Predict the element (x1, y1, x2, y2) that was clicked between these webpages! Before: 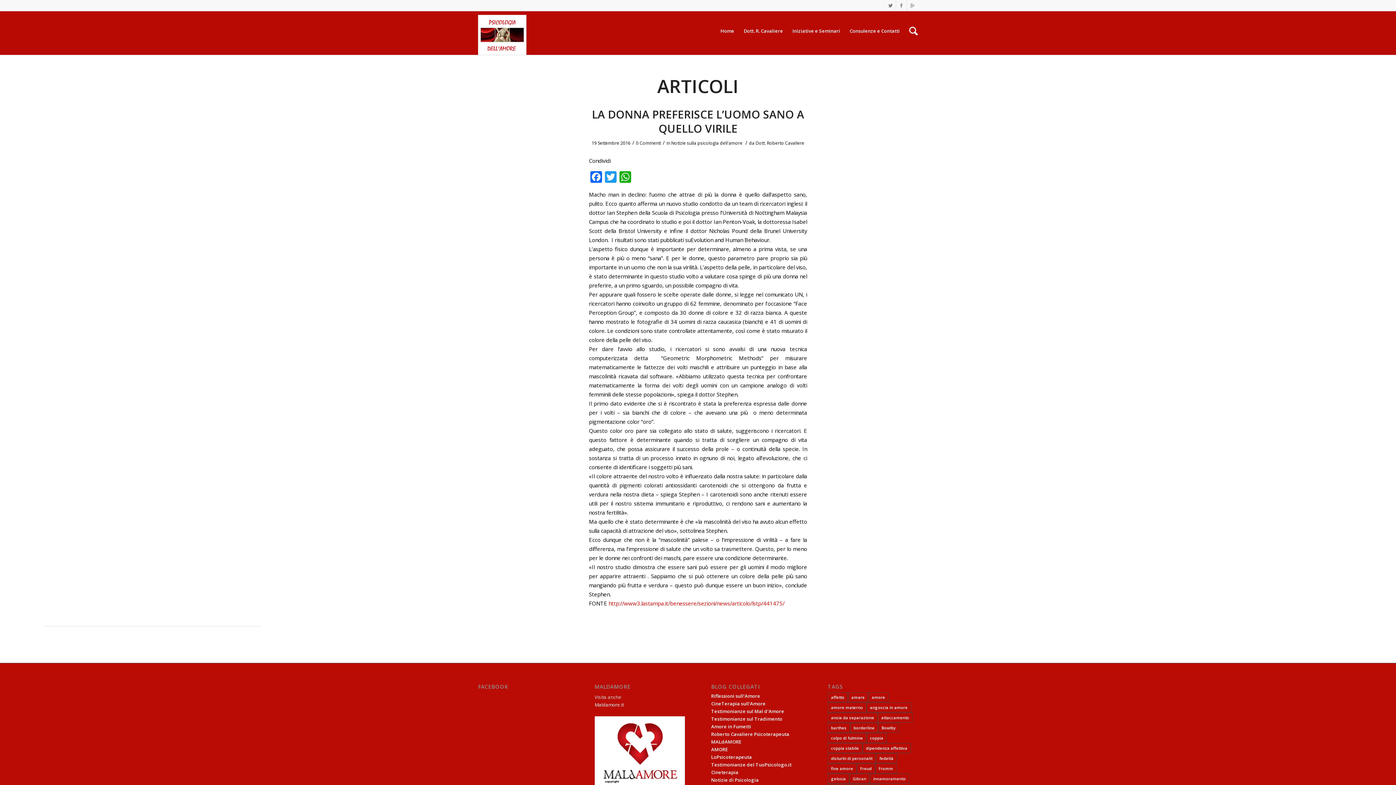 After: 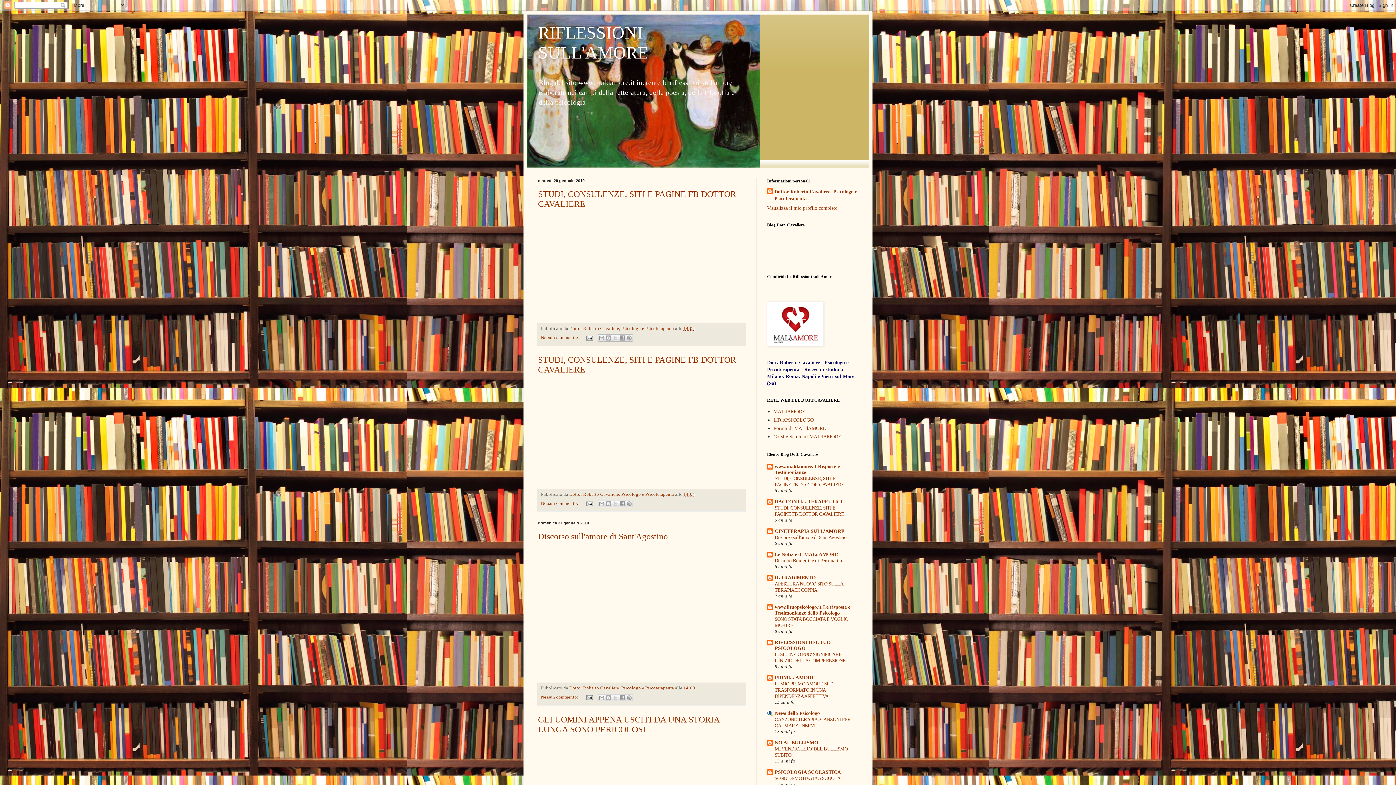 Action: label: Riflessioni sull'Amore bbox: (711, 693, 760, 699)